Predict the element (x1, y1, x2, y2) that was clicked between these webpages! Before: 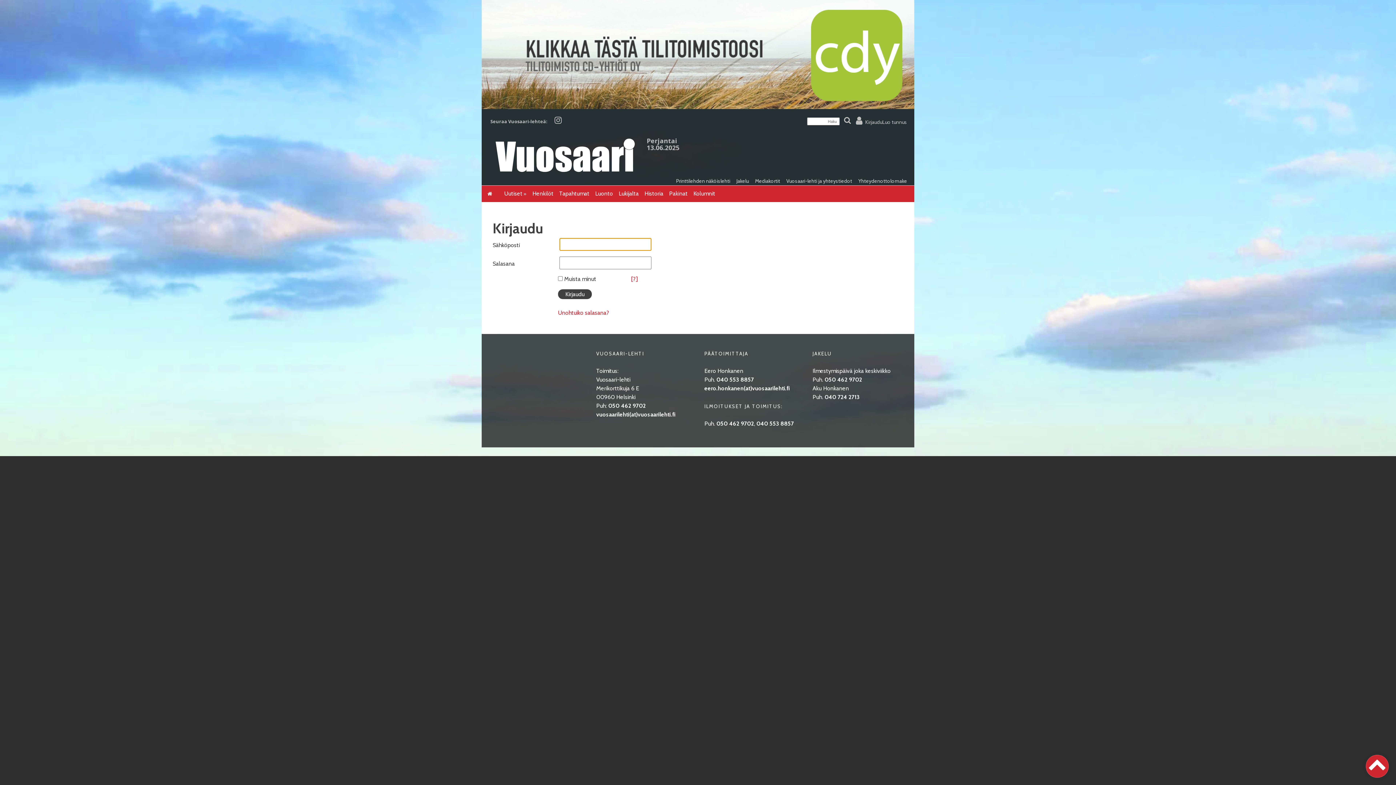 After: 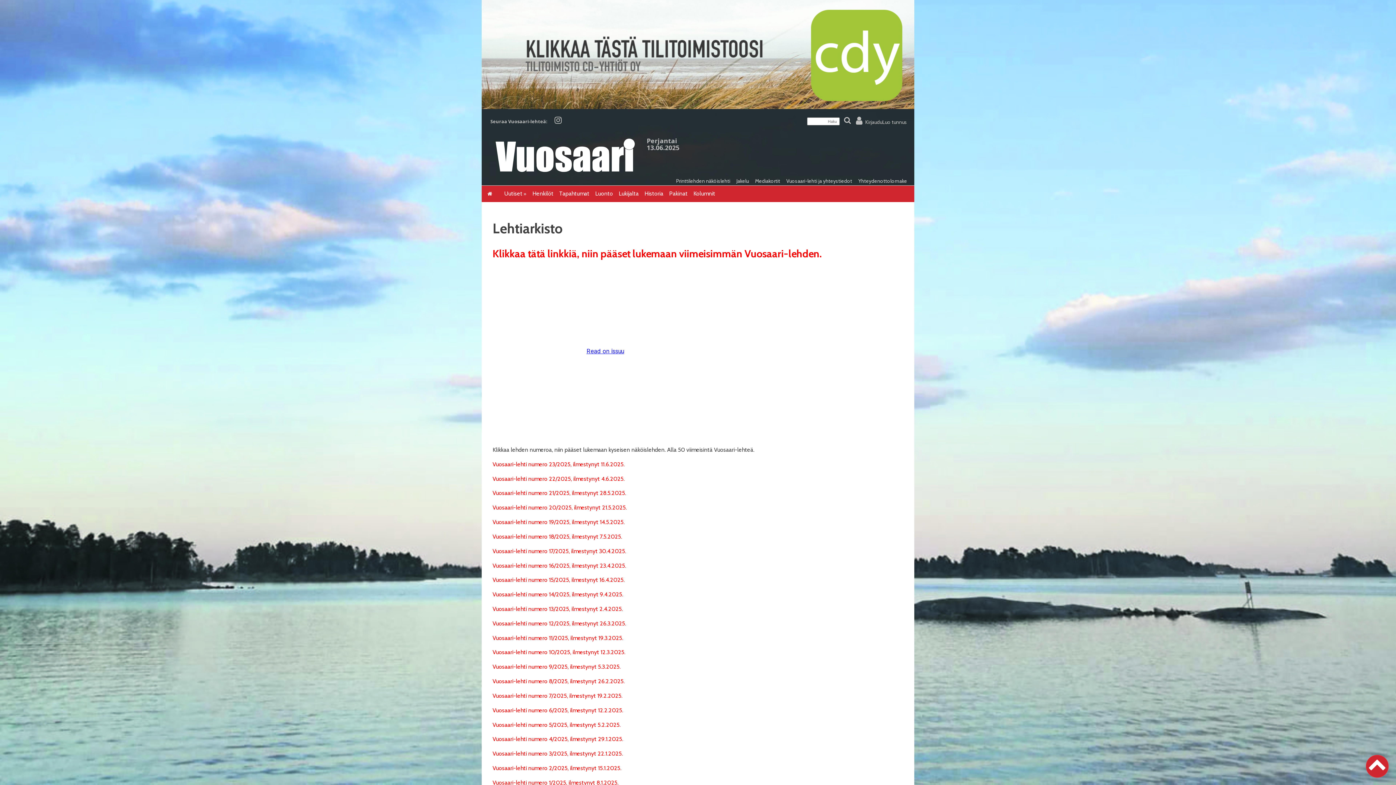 Action: bbox: (676, 177, 730, 184) label: Printtilehden näköislehti